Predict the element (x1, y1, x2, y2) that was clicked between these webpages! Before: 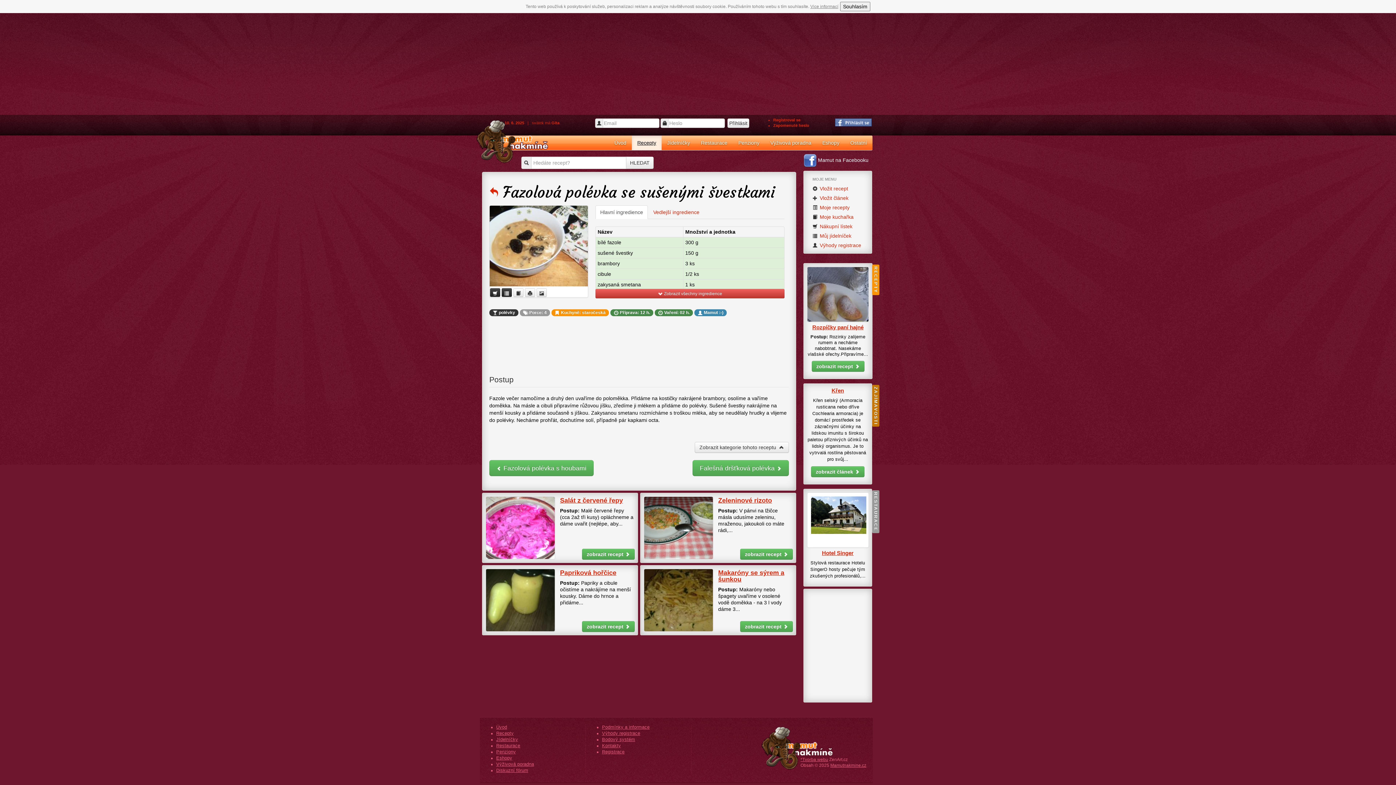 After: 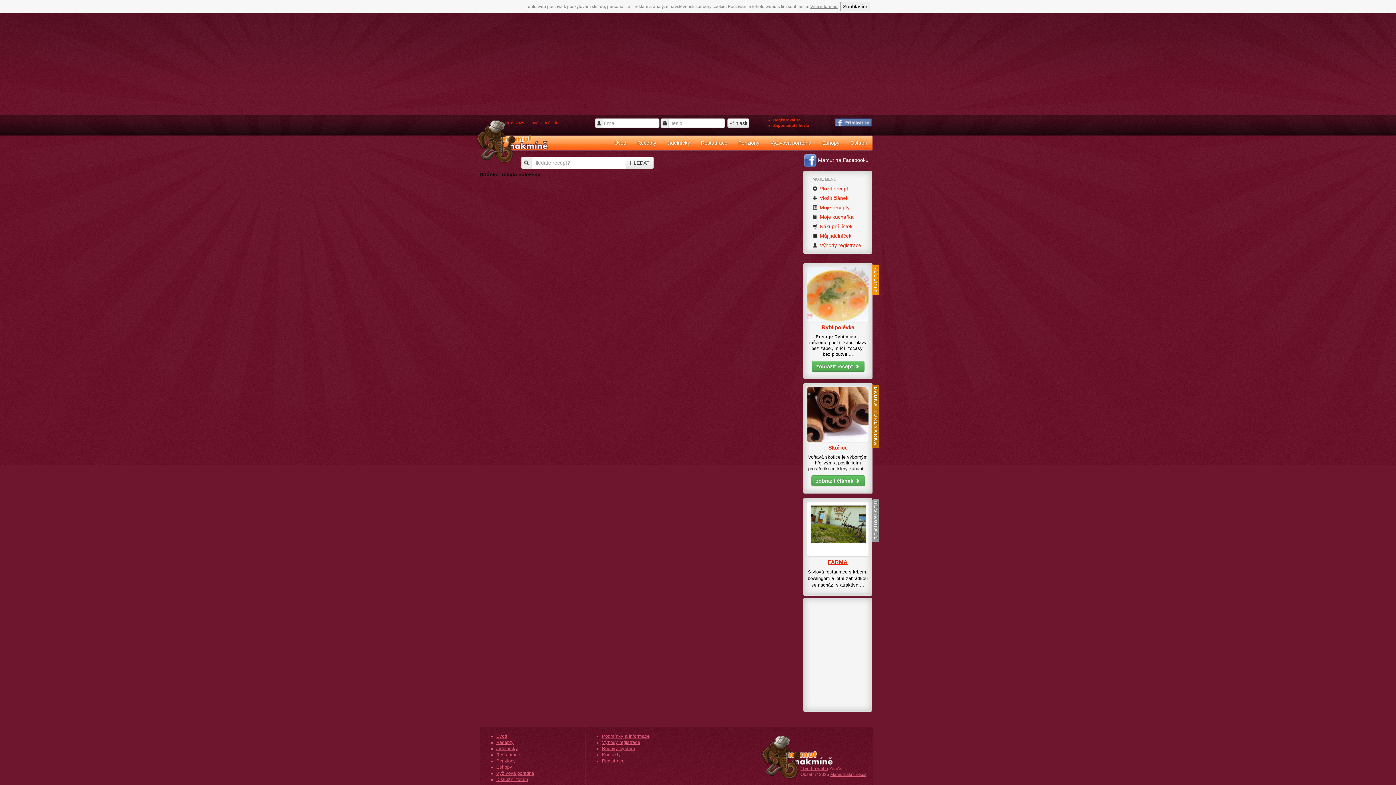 Action: label: Registrace bbox: (602, 749, 624, 754)